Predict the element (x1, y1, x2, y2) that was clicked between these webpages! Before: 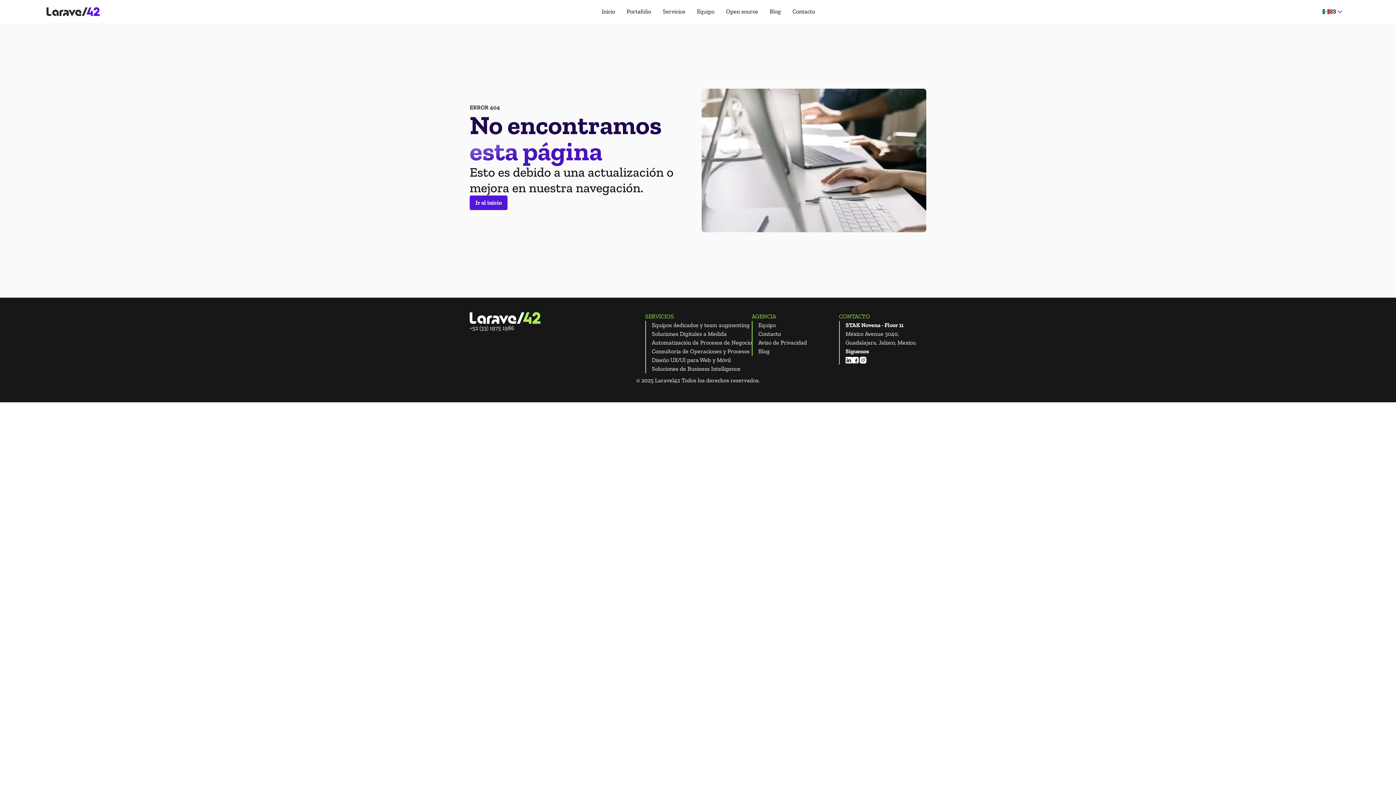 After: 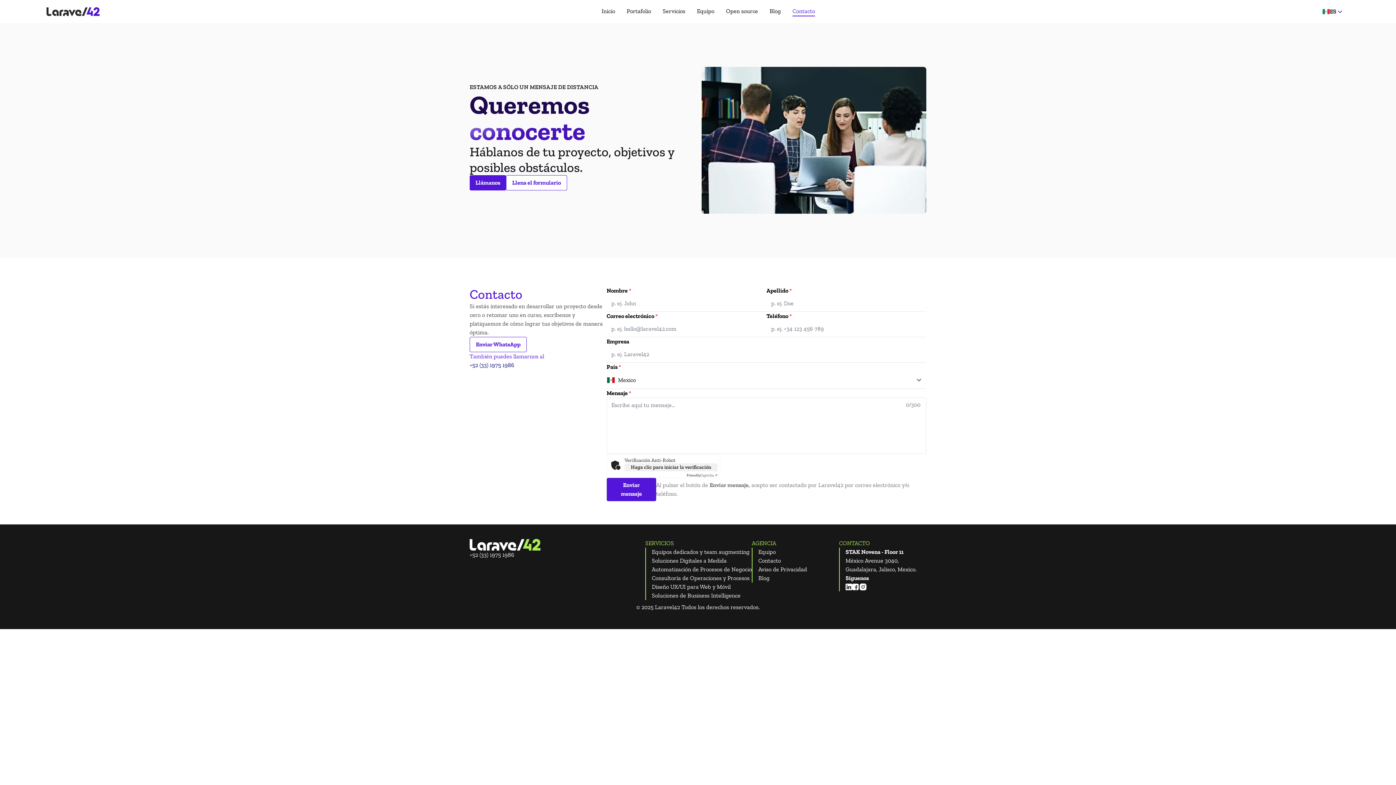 Action: bbox: (786, 4, 821, 18) label: Contacto